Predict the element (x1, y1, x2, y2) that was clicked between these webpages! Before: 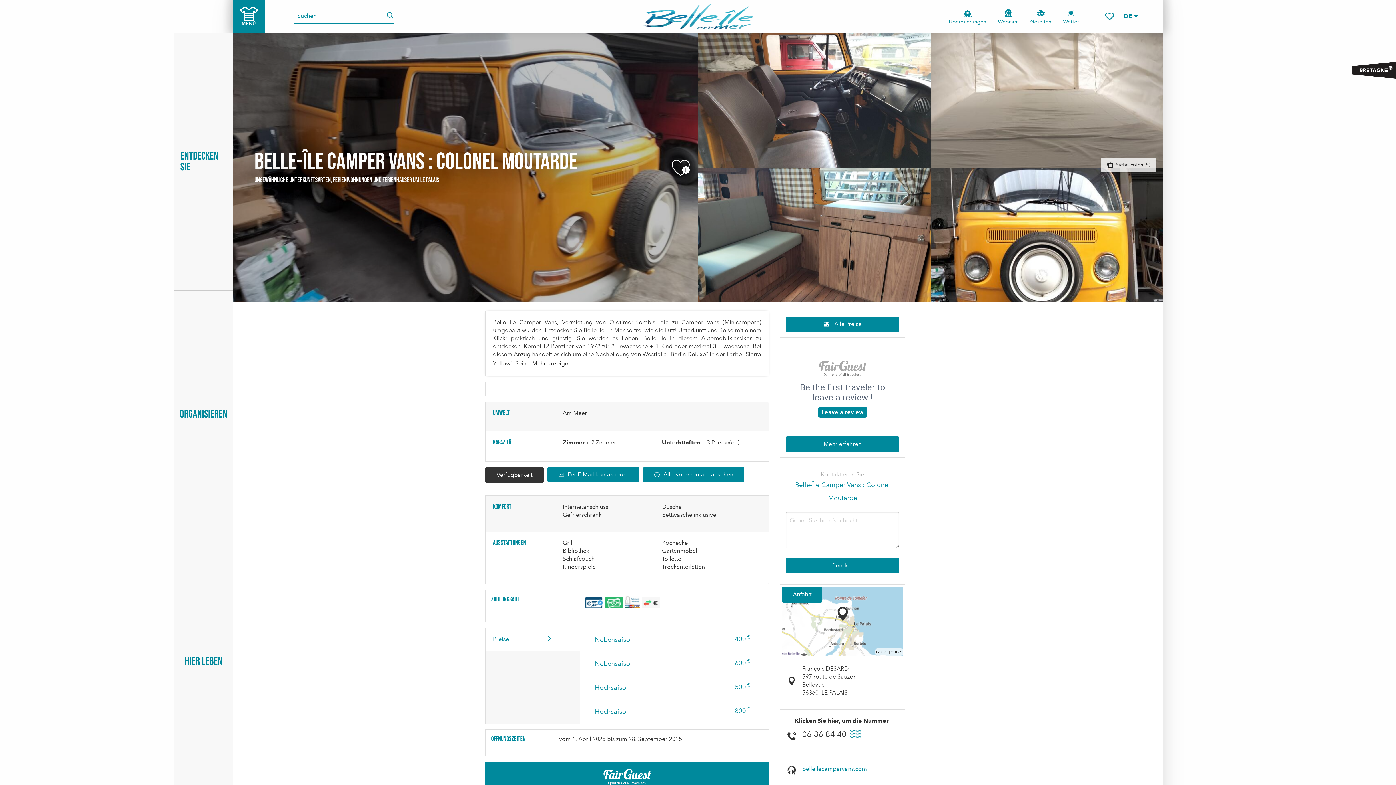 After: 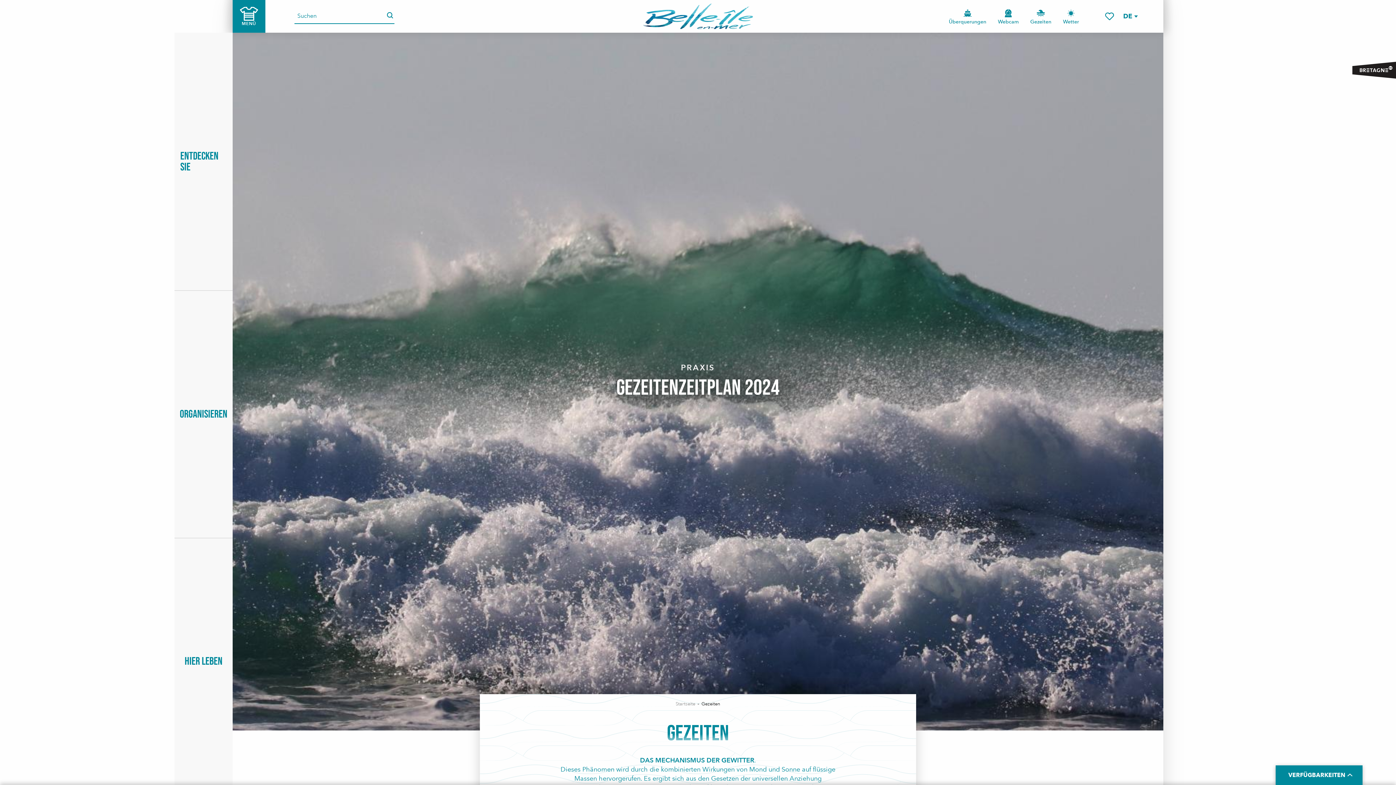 Action: bbox: (1024, -1, 1057, 34) label: Gezeiten